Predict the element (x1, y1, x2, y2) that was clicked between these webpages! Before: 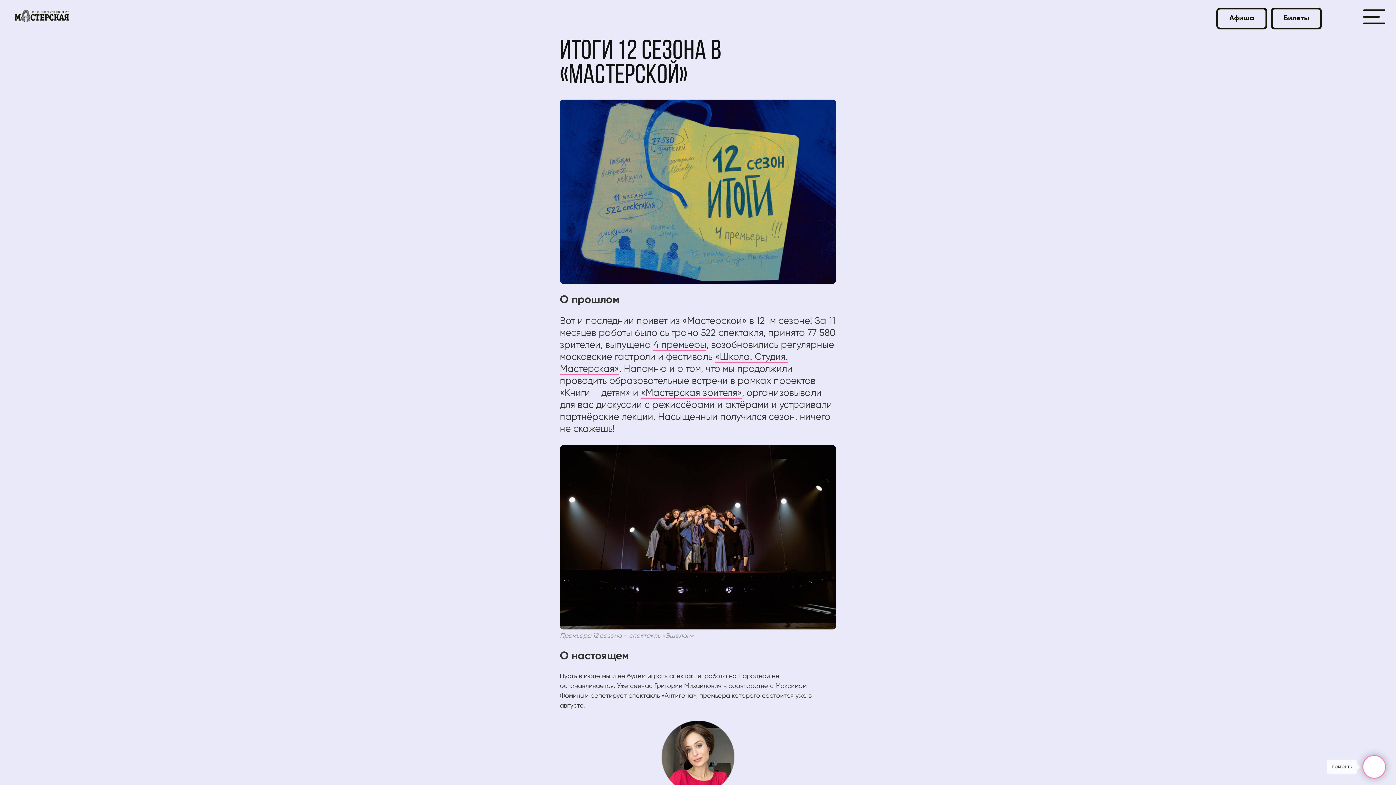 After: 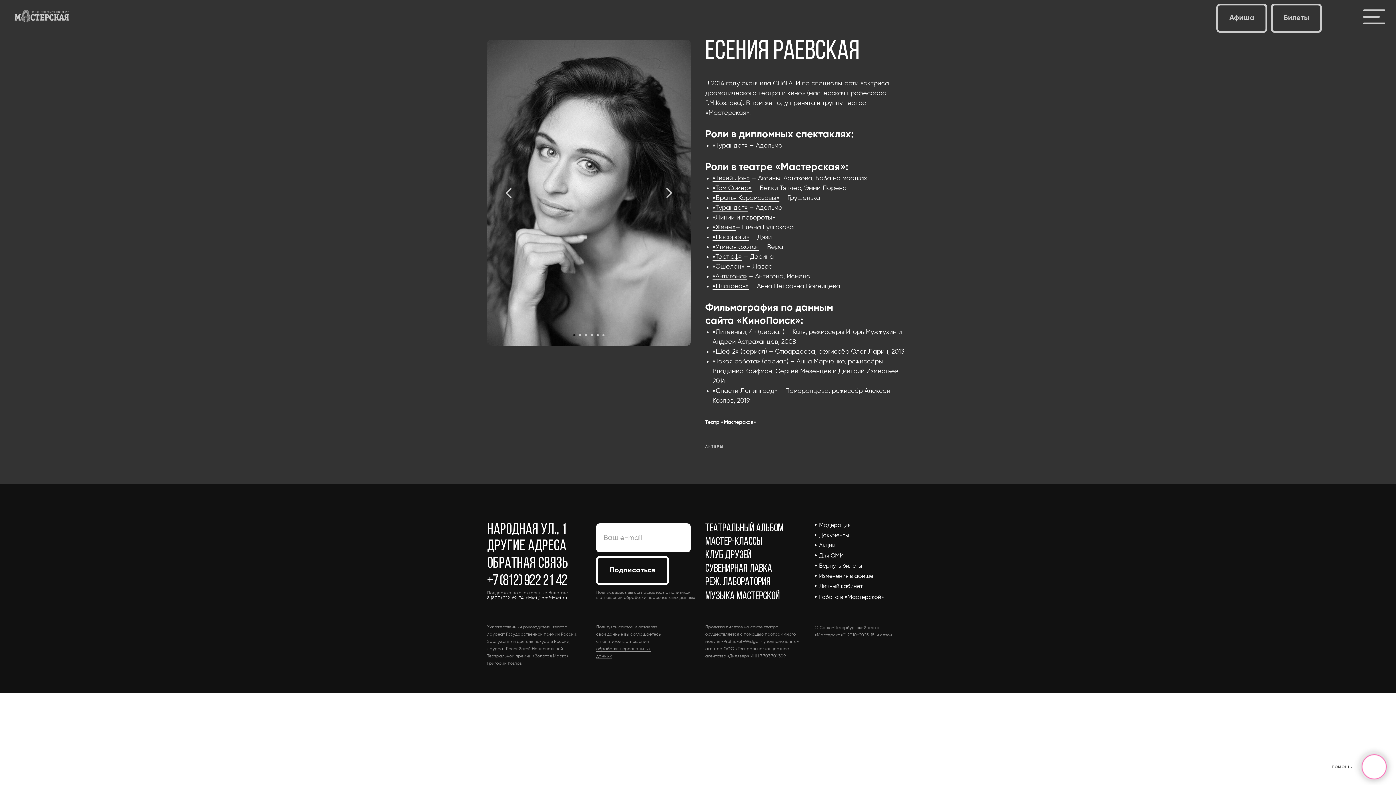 Action: bbox: (560, 721, 836, 793)